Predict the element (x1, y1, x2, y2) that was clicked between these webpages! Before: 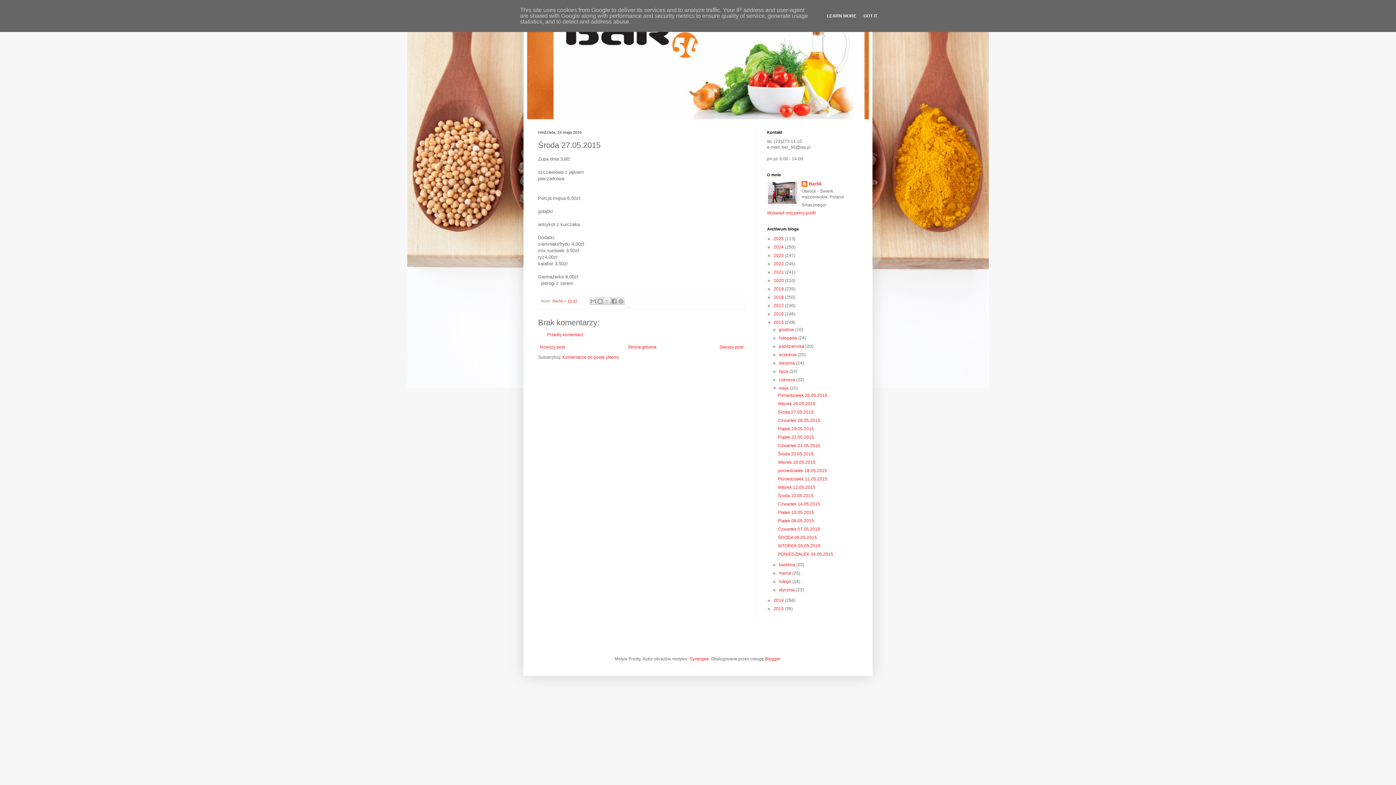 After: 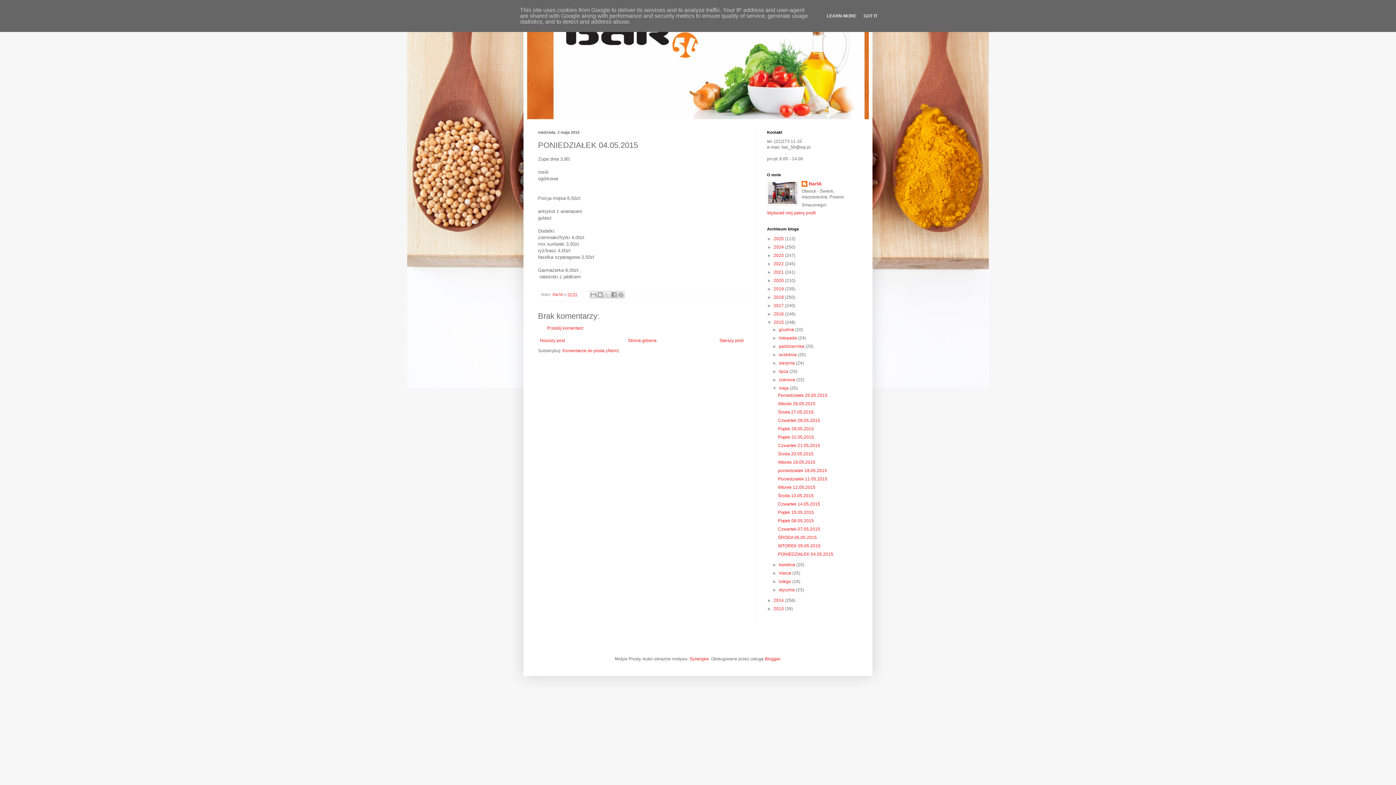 Action: label: PONIEDZIAŁEK 04.05.2015 bbox: (778, 552, 833, 557)